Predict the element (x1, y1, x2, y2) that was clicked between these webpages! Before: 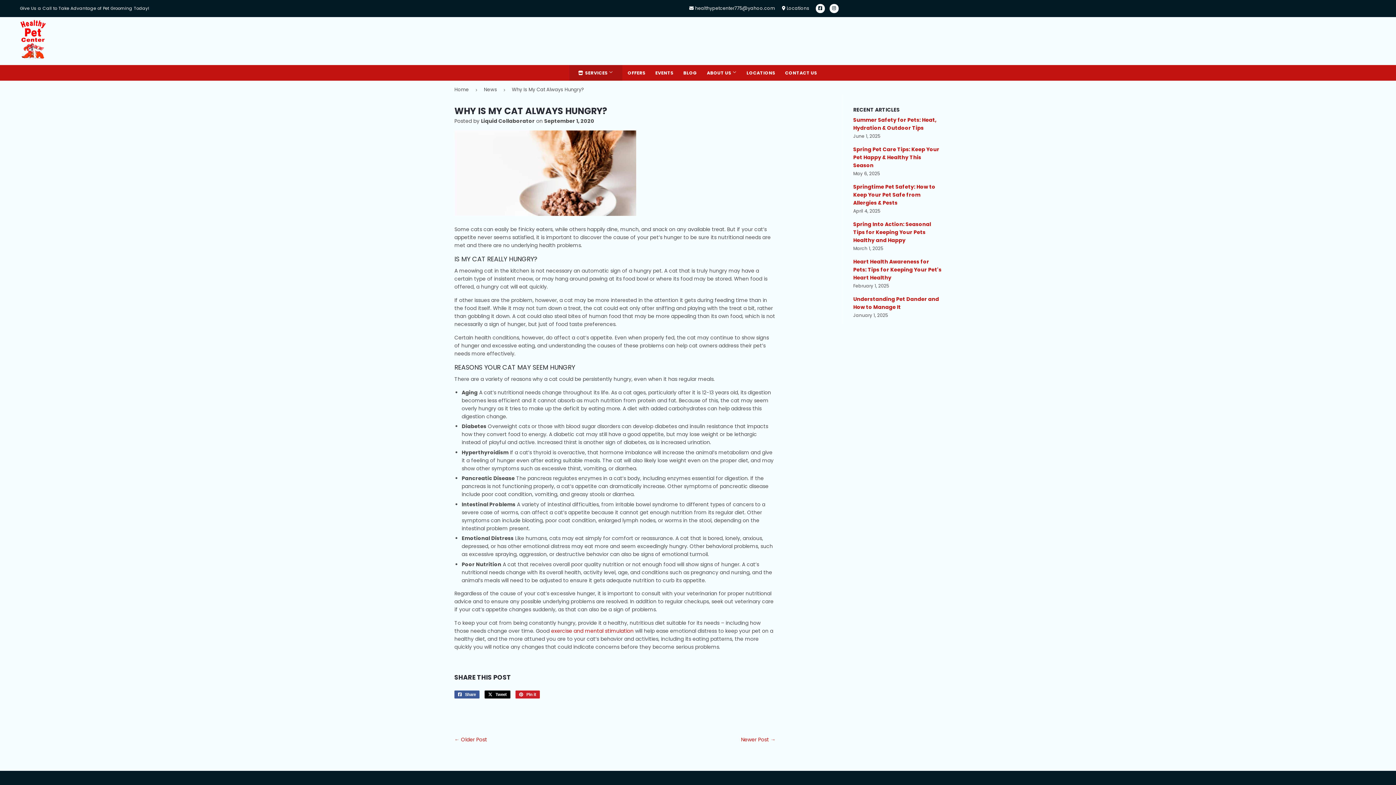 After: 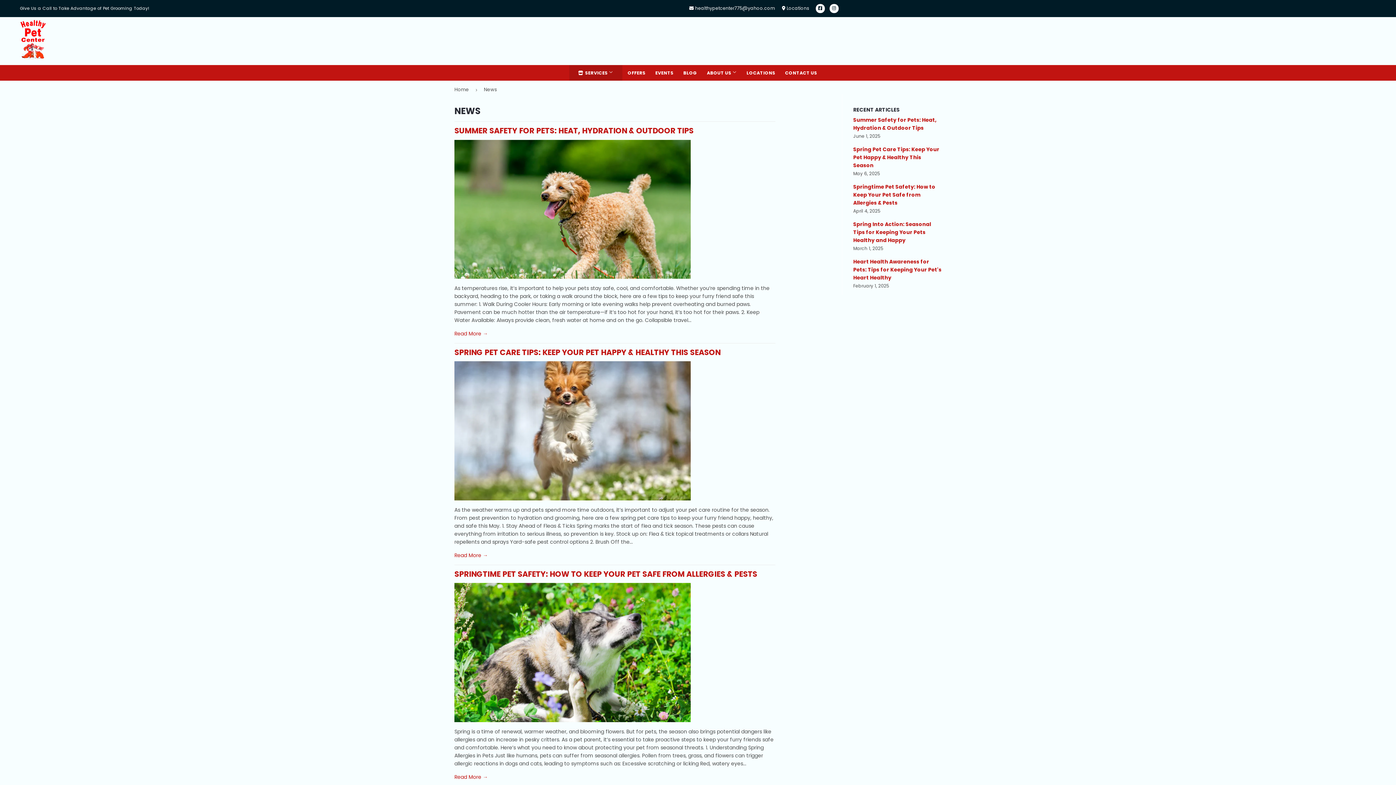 Action: label: BLOG bbox: (679, 65, 701, 80)